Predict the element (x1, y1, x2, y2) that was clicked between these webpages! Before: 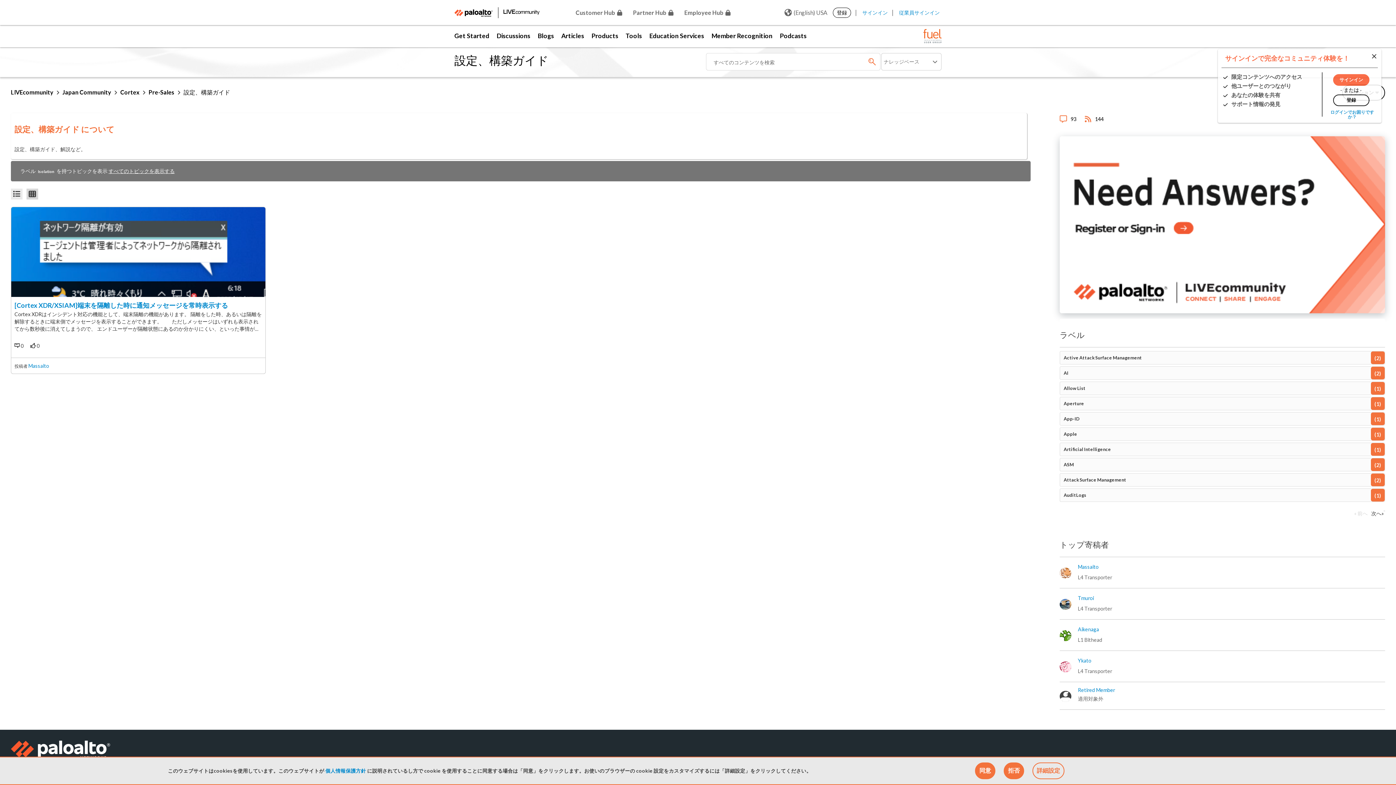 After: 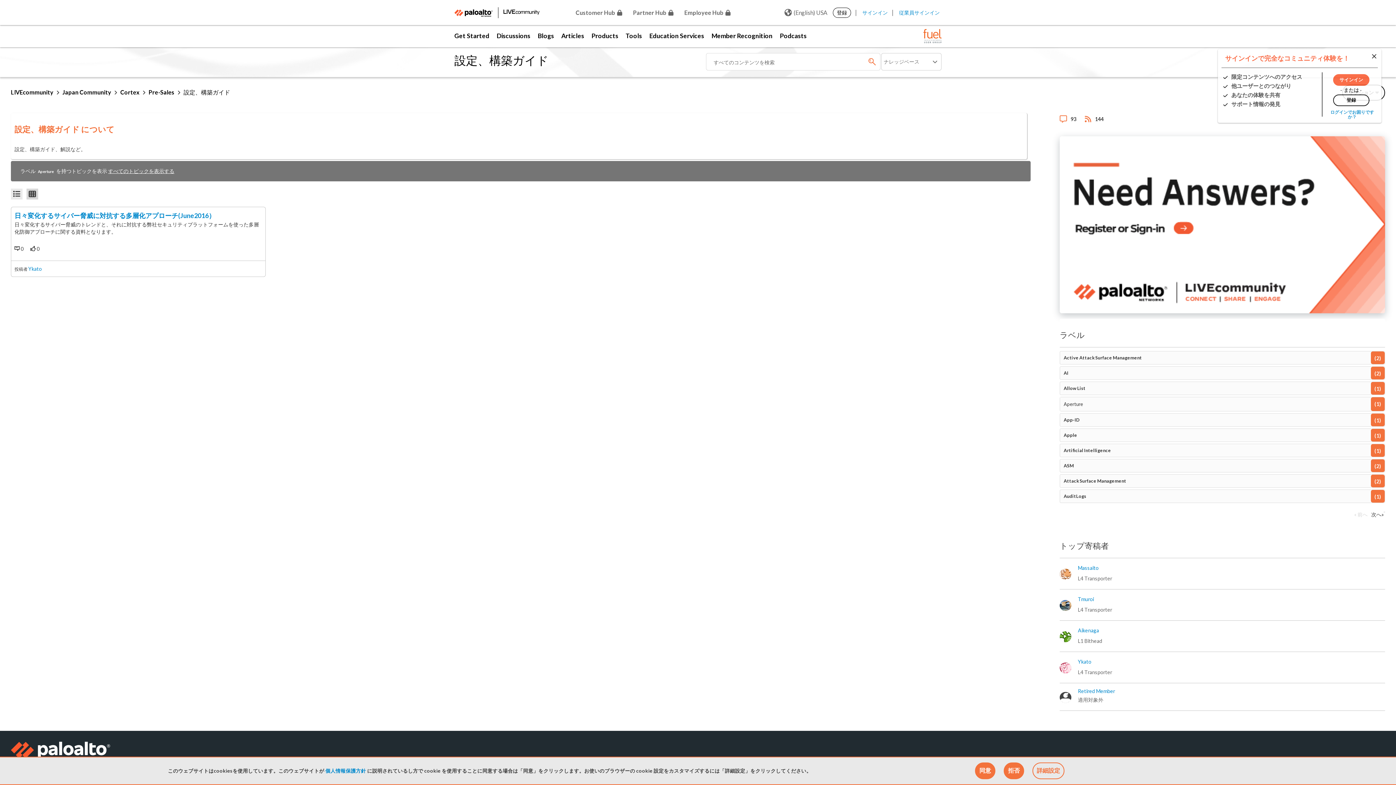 Action: label: Aperture bbox: (1060, 397, 1385, 410)